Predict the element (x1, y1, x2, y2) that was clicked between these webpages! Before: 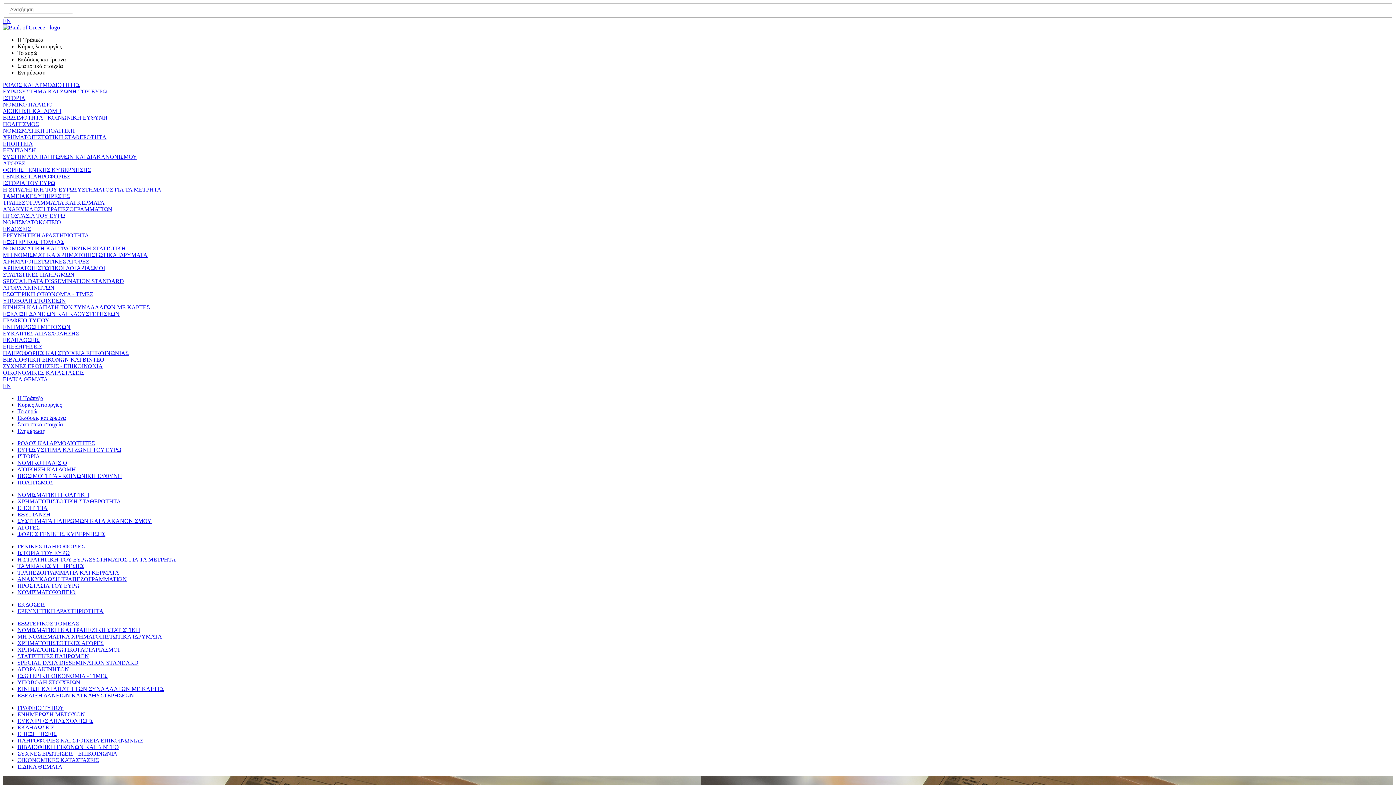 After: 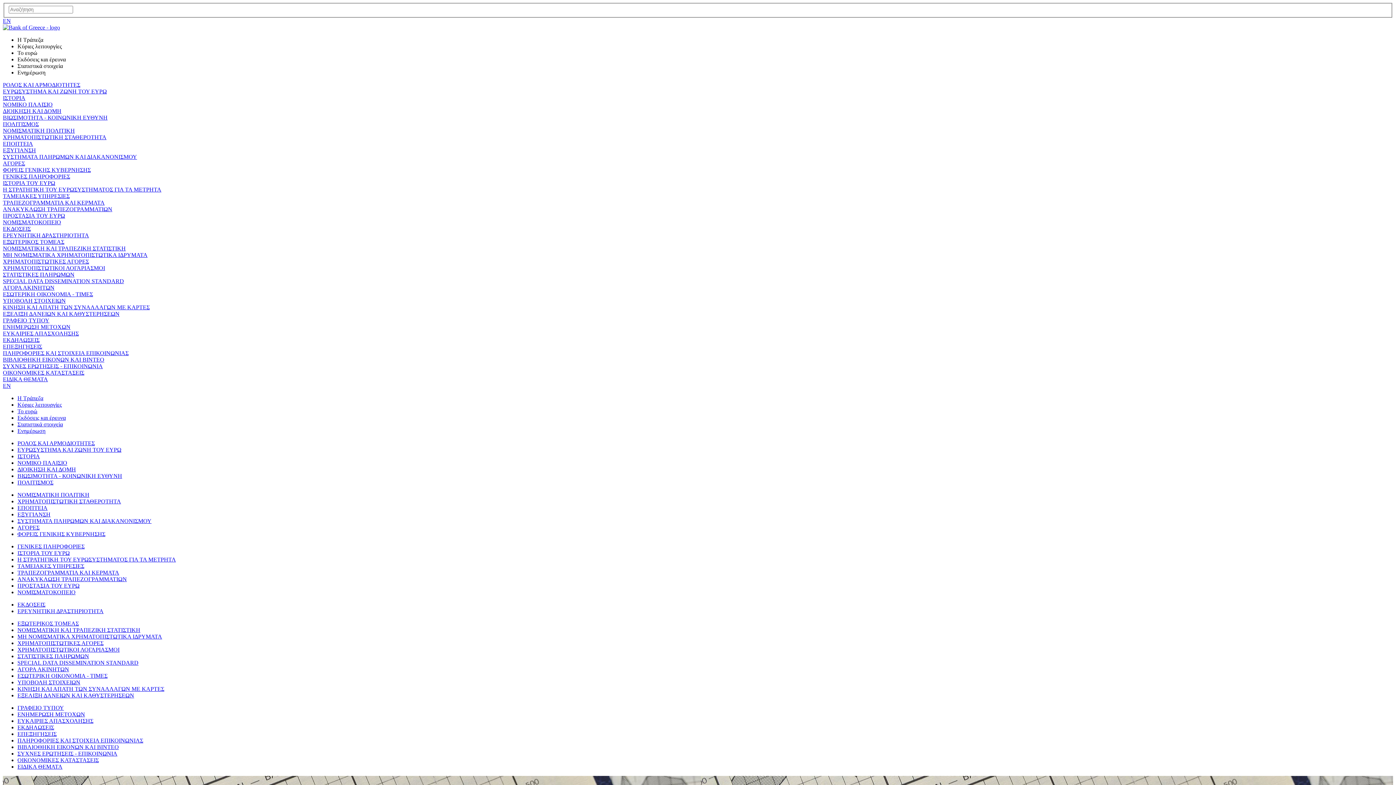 Action: bbox: (2, 291, 93, 297) label: ΕΣΩΤΕΡΙΚΗ ΟΙΚΟΝΟΜΙΑ - ΤΙΜΕΣ